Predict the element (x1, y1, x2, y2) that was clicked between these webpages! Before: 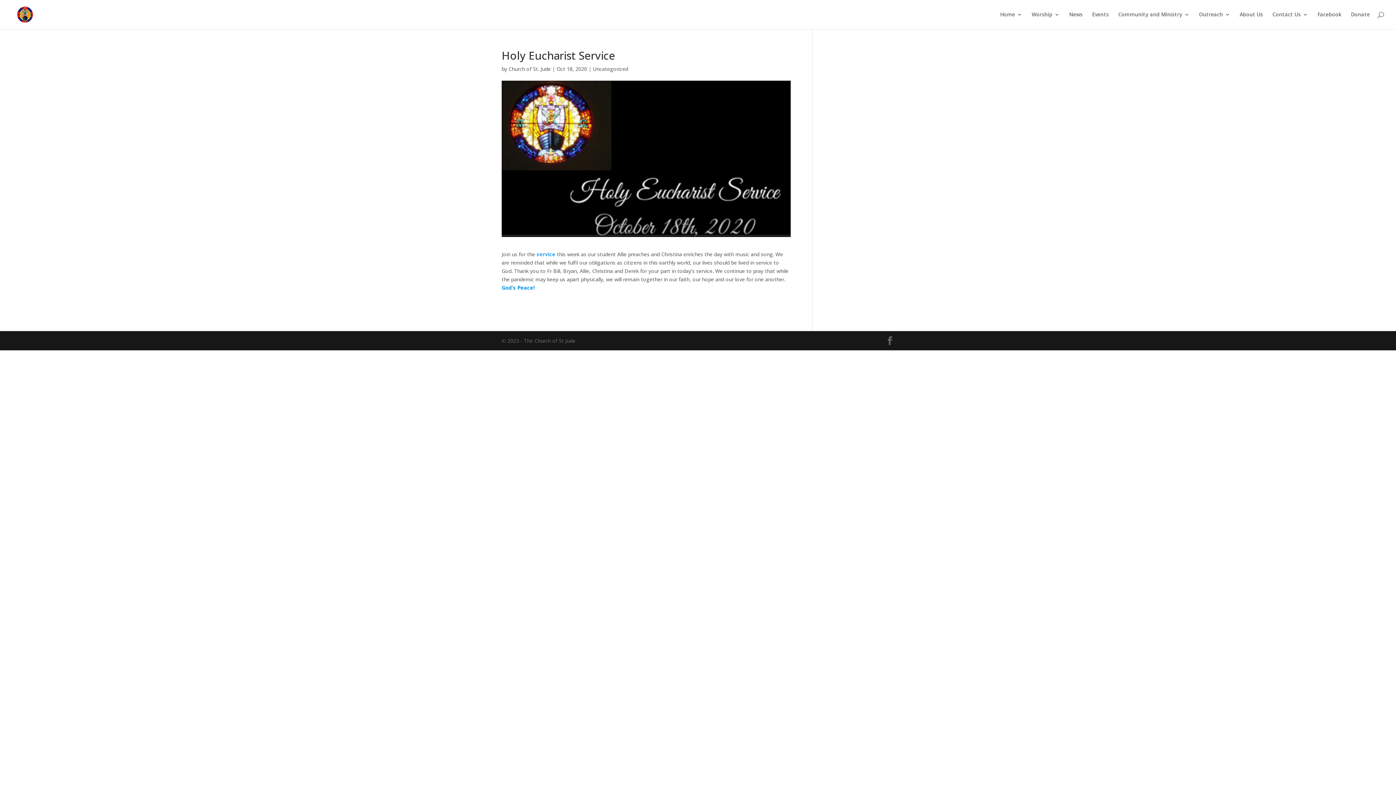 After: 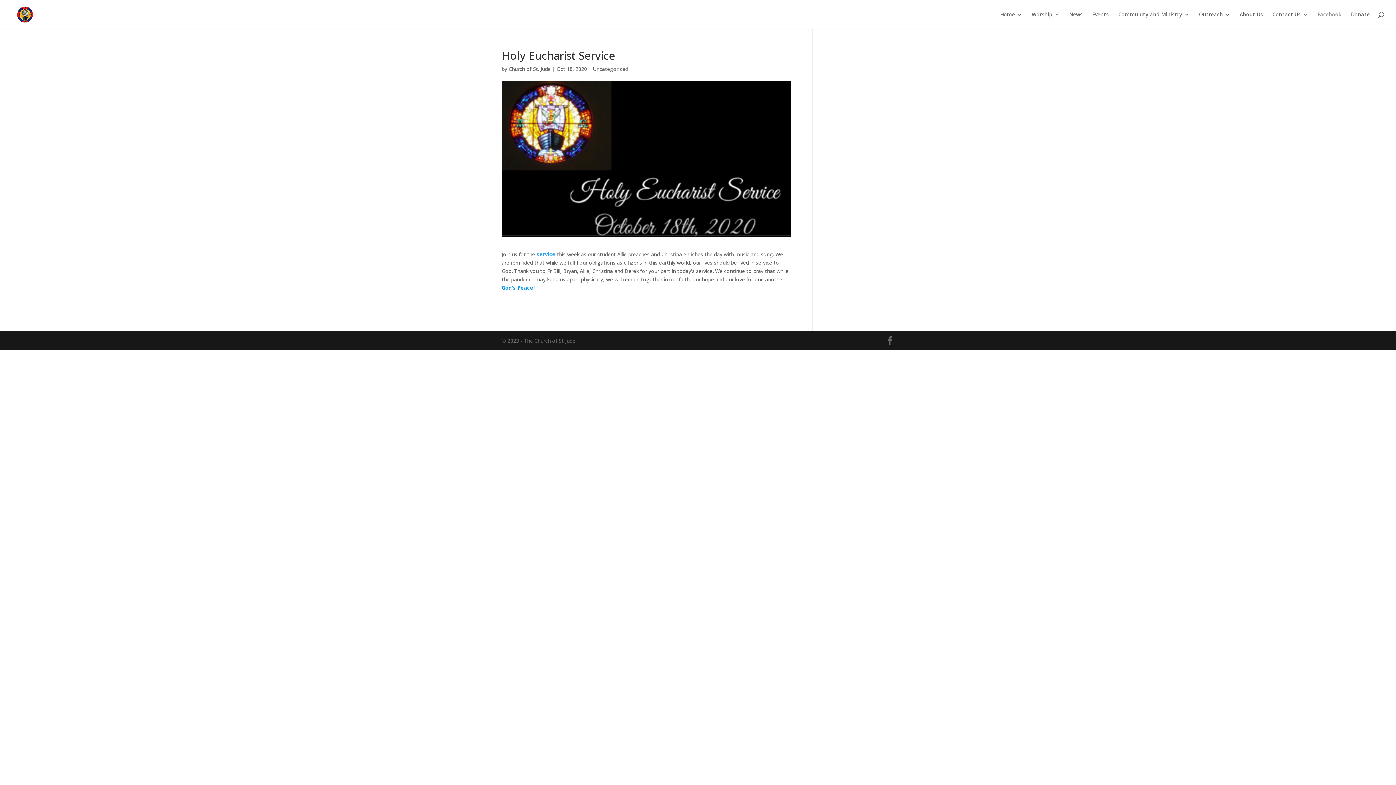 Action: label: Facebook bbox: (1317, 12, 1341, 29)